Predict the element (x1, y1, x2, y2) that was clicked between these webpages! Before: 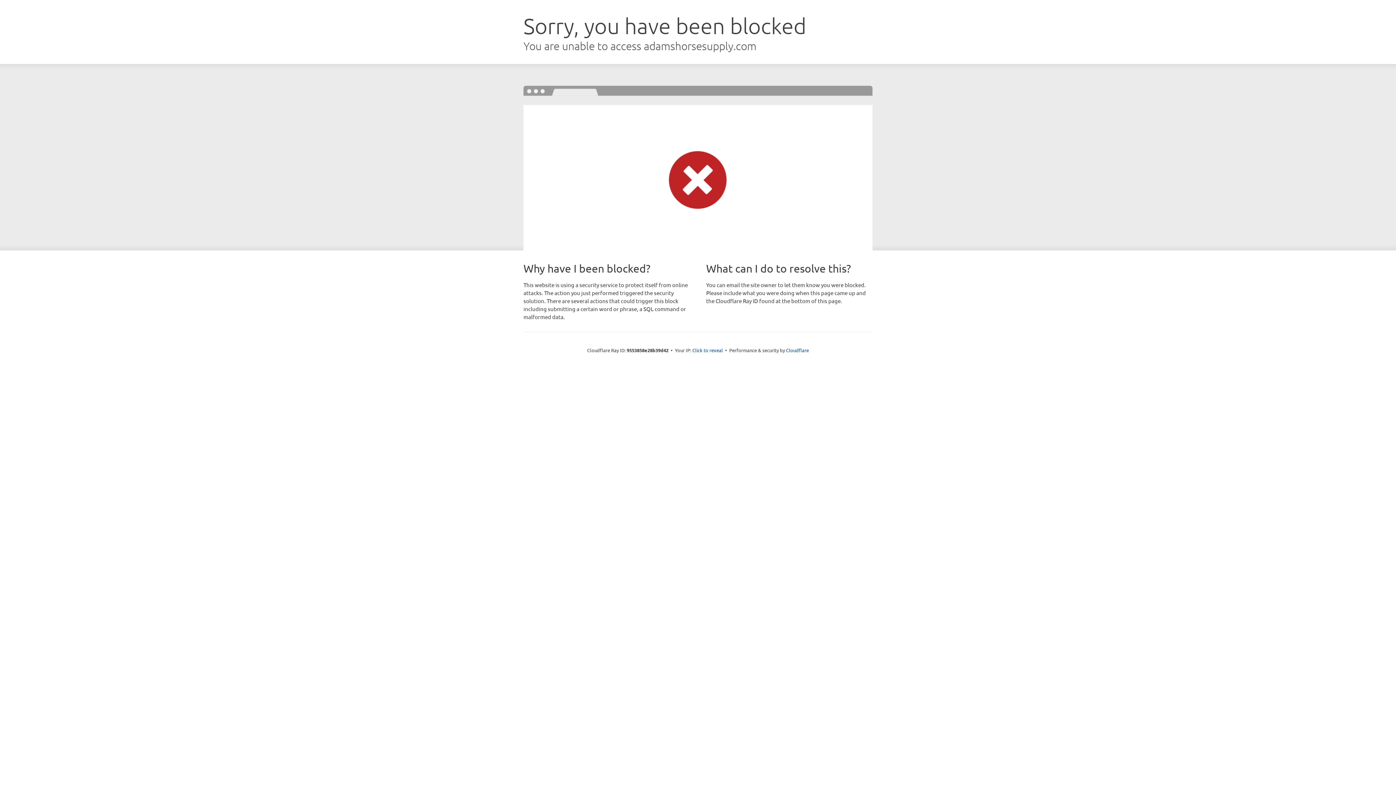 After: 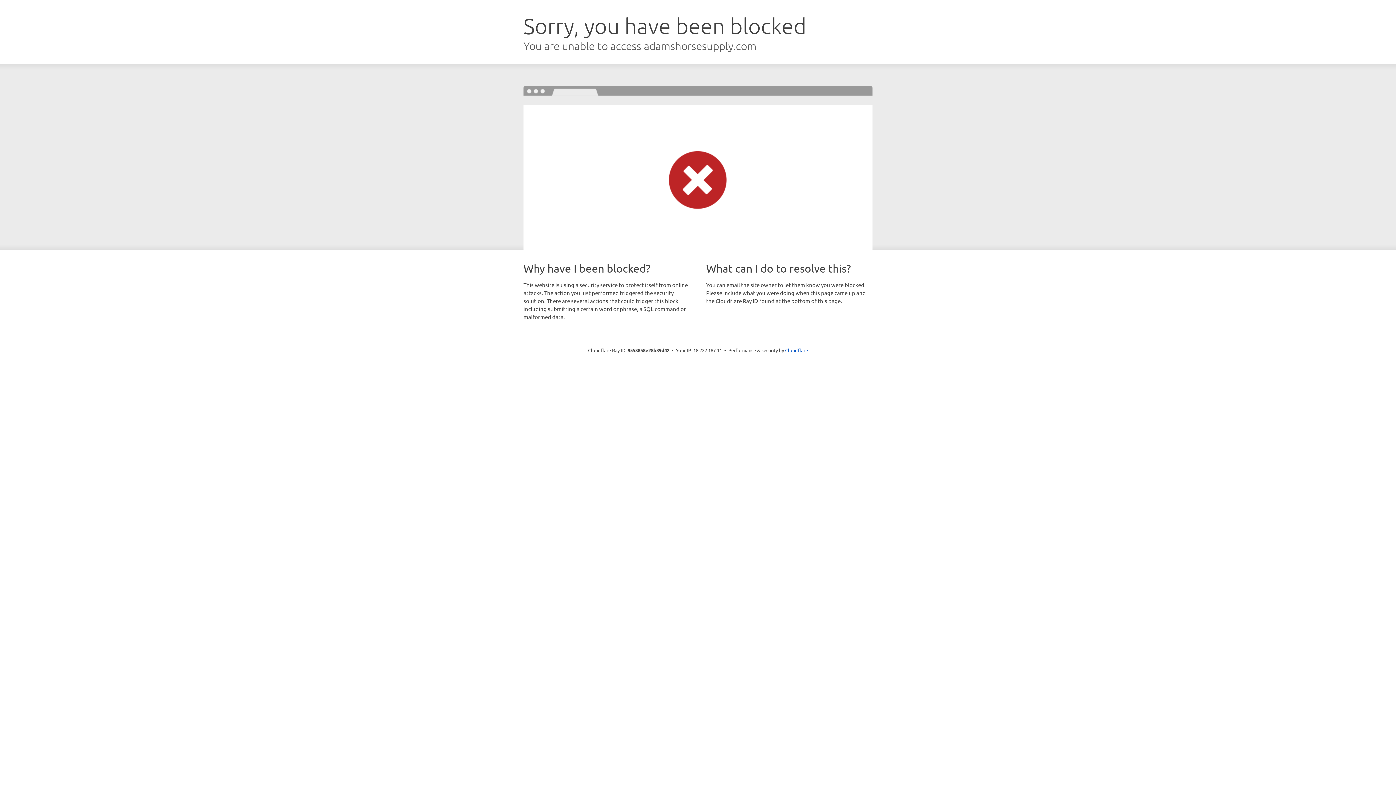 Action: label: Click to reveal bbox: (692, 346, 723, 353)